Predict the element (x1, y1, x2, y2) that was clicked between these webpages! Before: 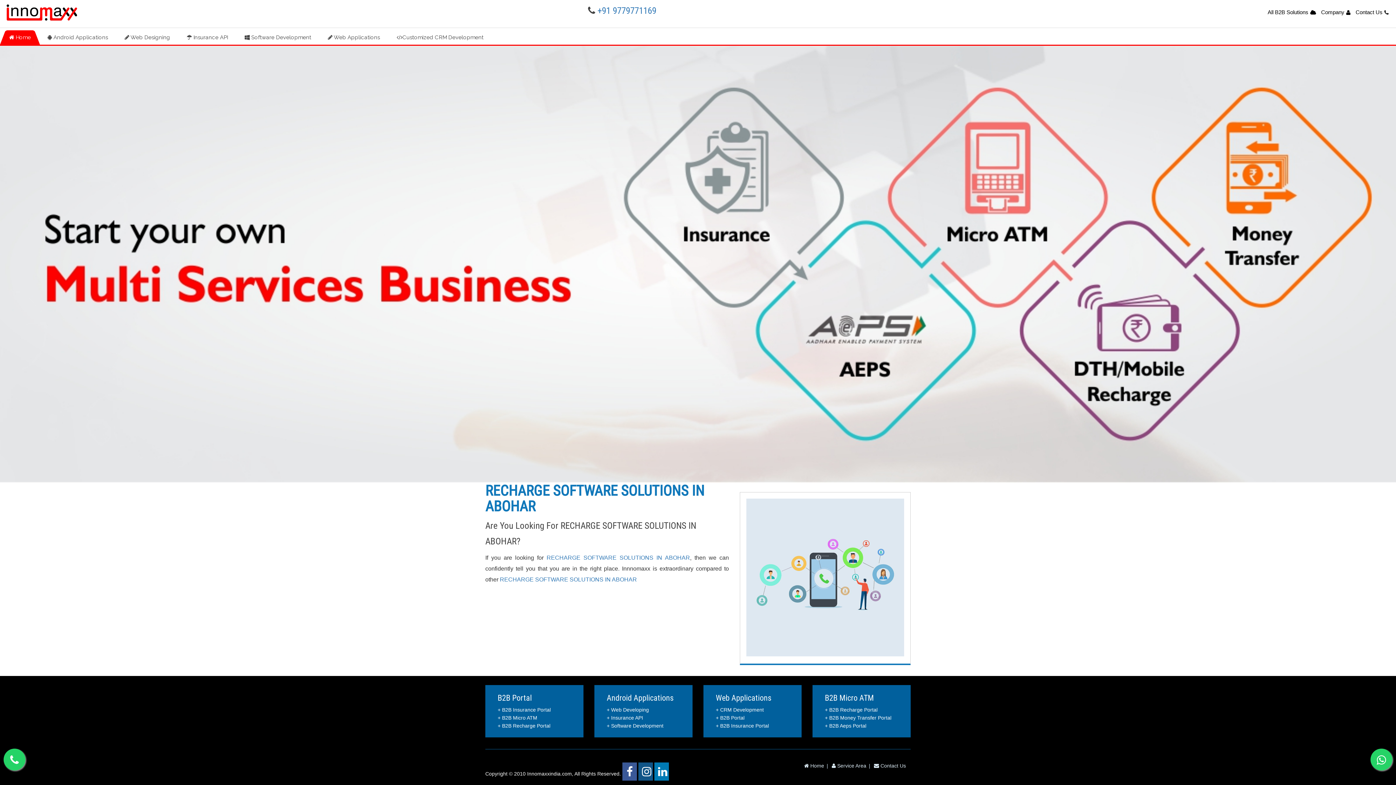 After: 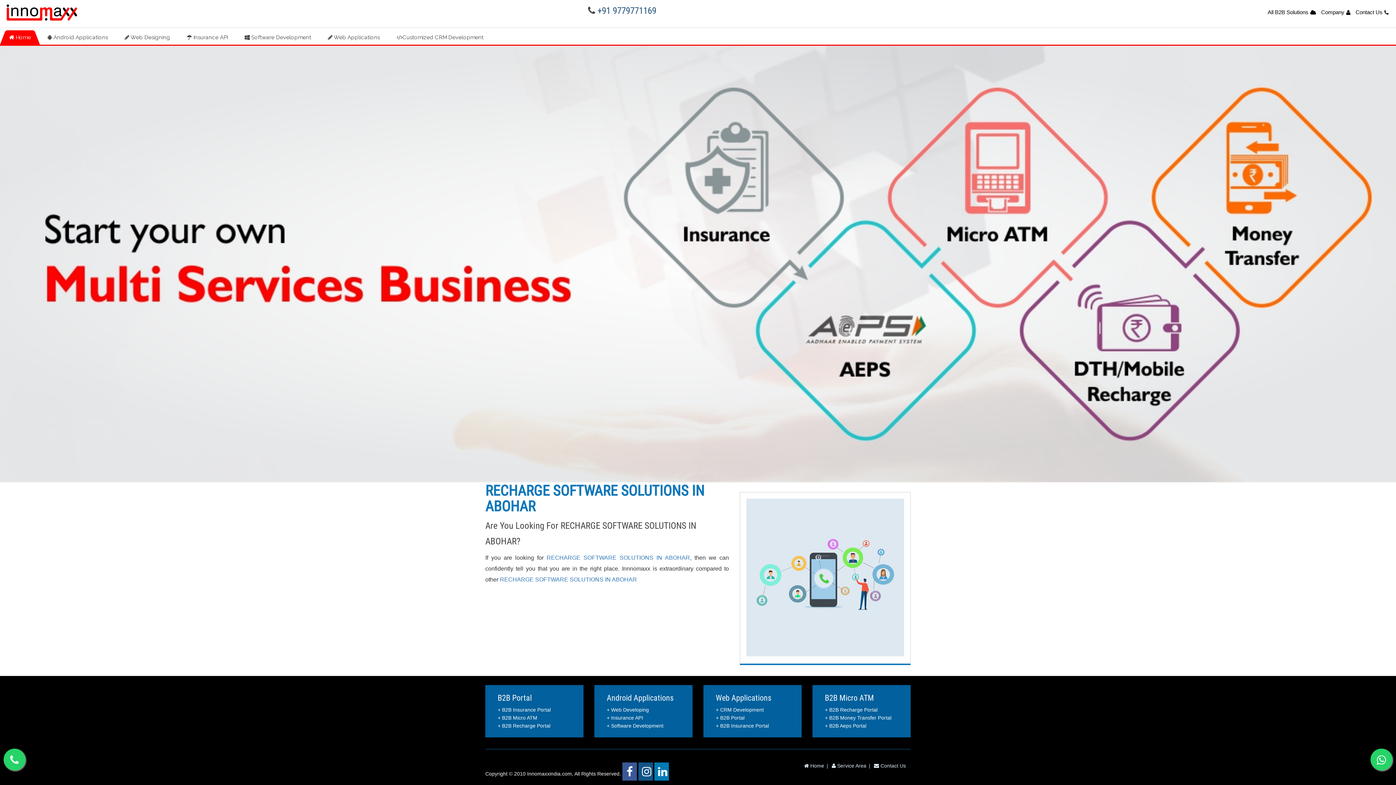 Action: bbox: (597, 5, 656, 16) label: +91 9779771169